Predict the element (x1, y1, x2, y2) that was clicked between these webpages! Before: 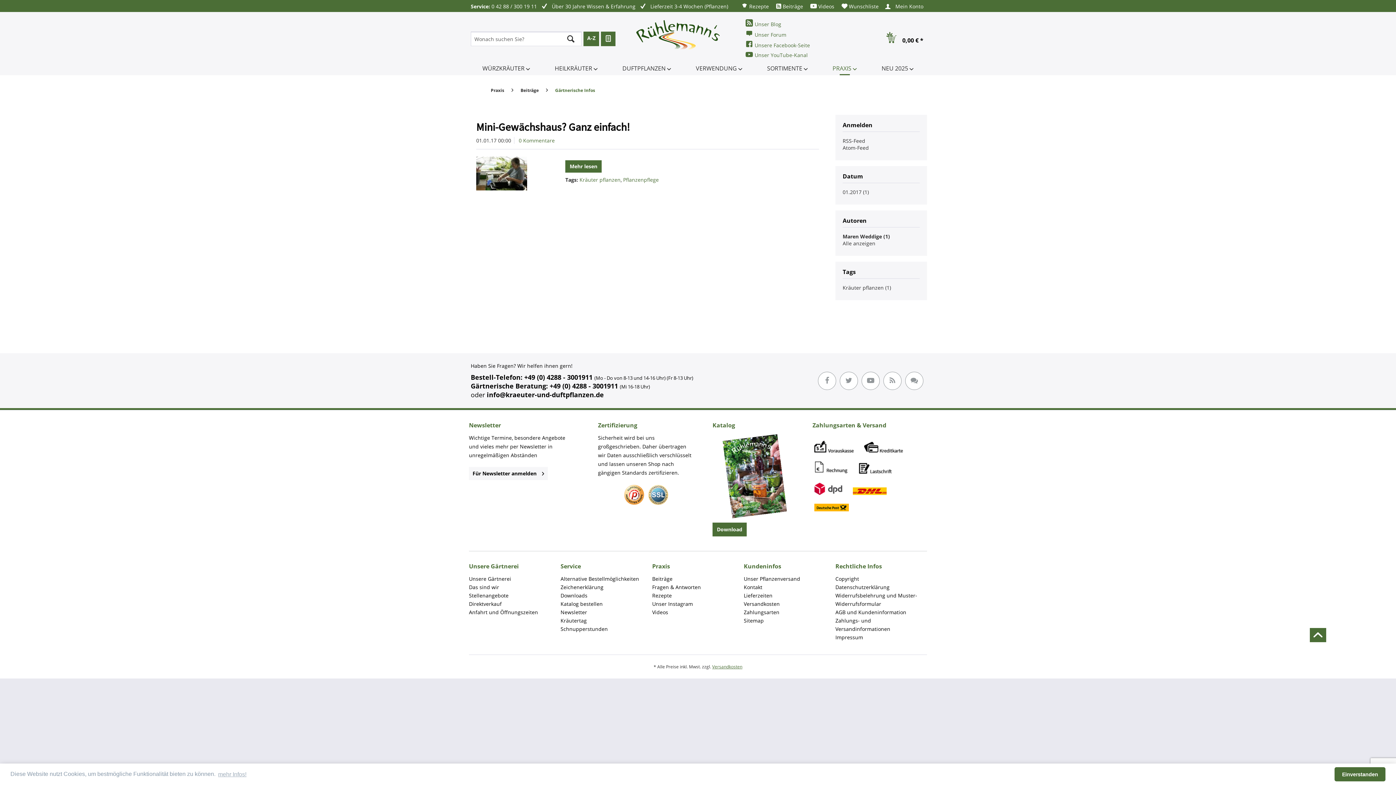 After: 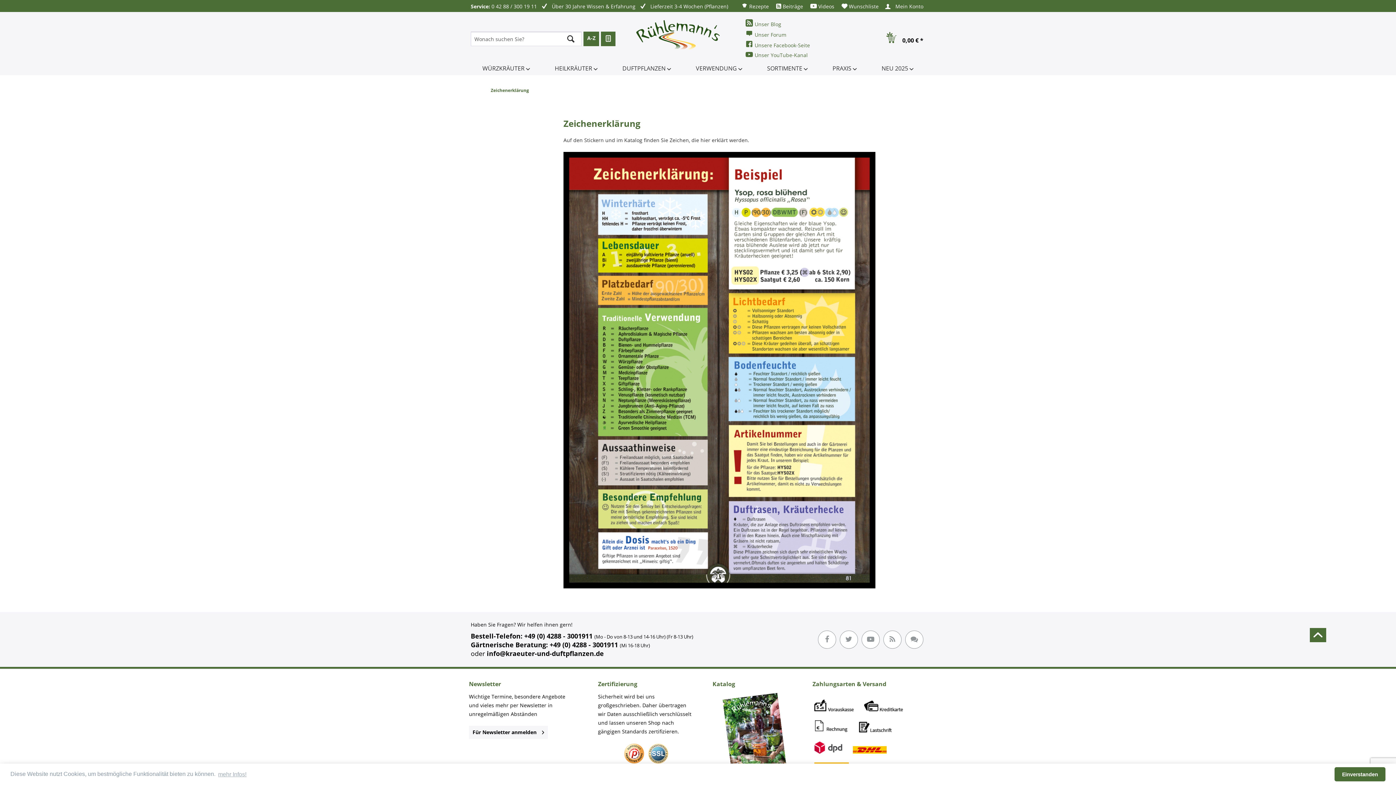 Action: label: Zeichenerklärung bbox: (560, 583, 648, 591)